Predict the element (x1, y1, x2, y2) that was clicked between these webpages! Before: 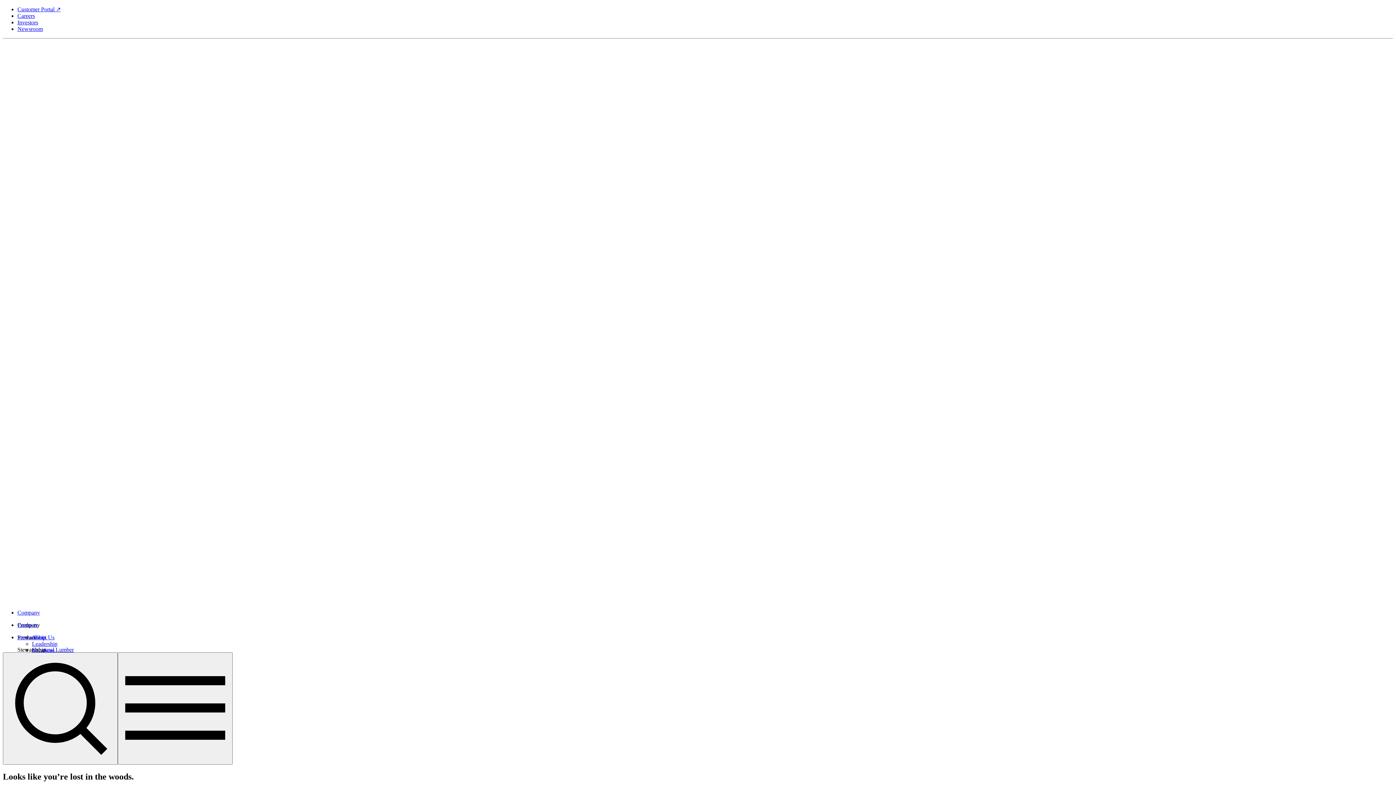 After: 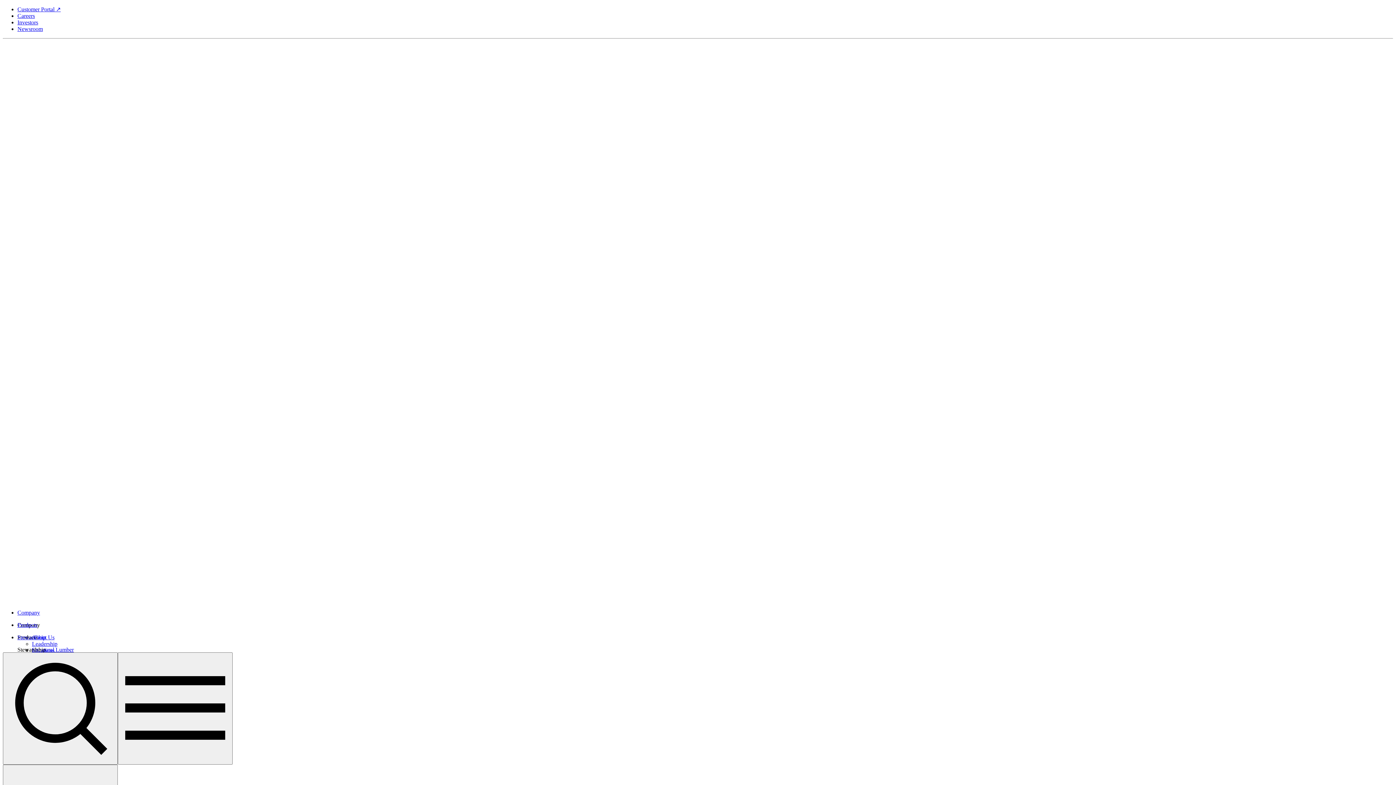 Action: bbox: (17, 25, 42, 32) label: Newsroom